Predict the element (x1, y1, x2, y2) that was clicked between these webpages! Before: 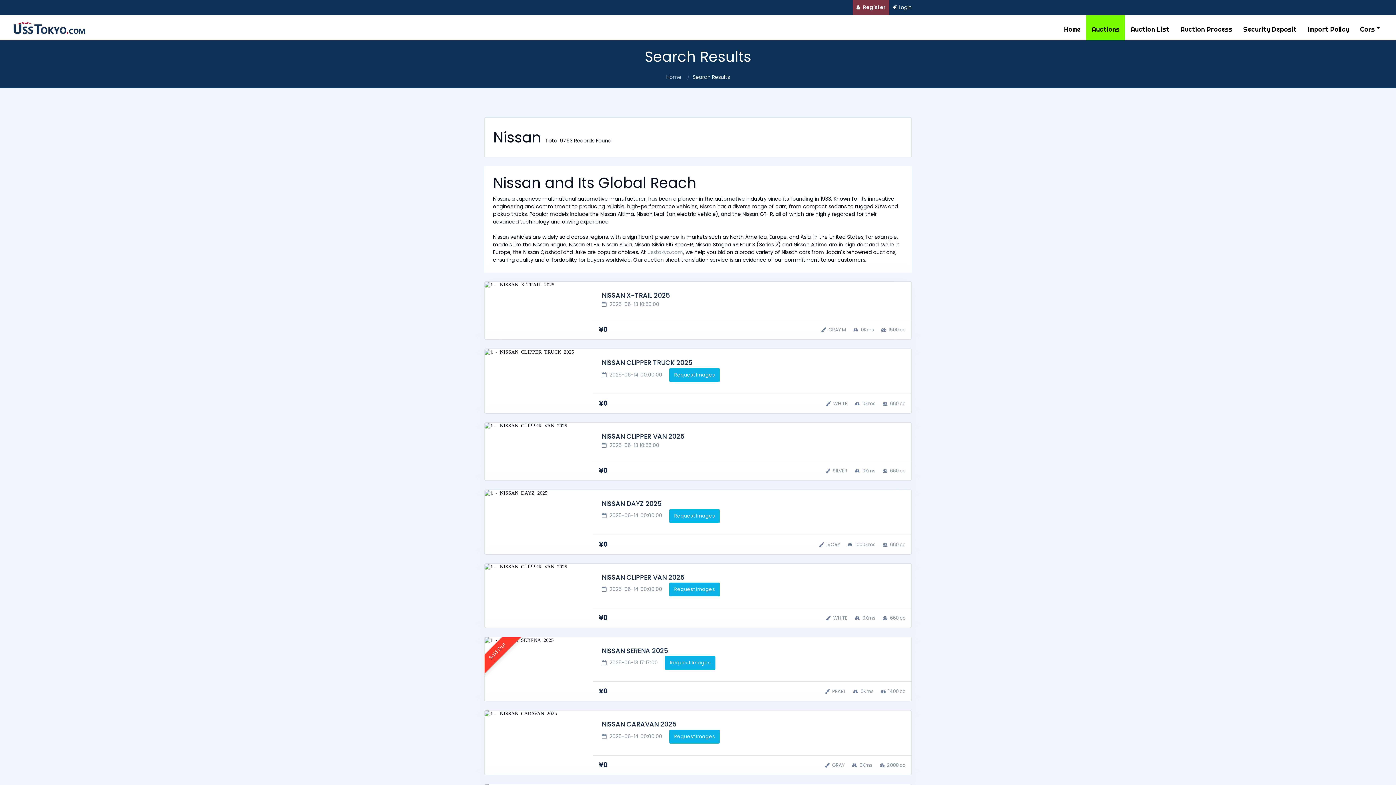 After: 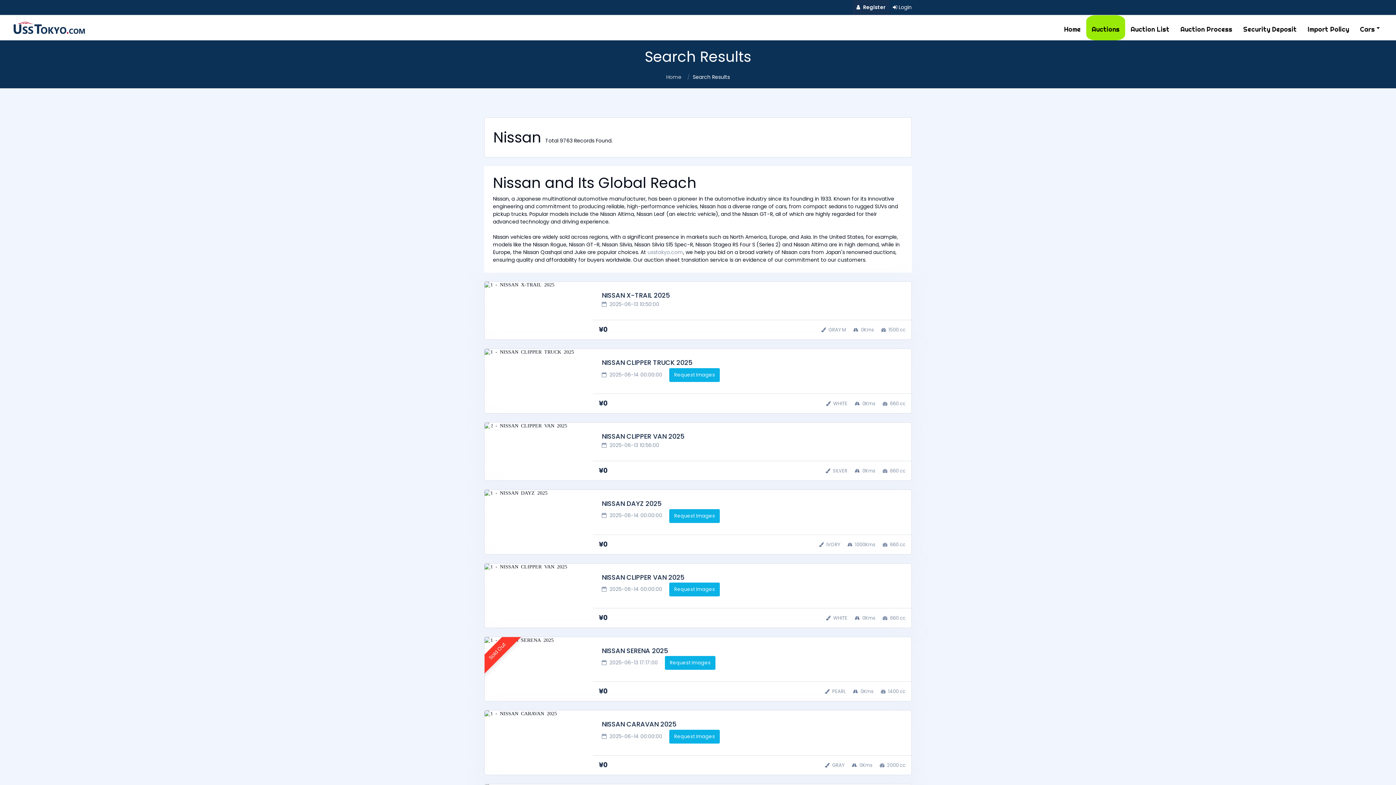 Action: label: Previous bbox: (478, 422, 500, 428)